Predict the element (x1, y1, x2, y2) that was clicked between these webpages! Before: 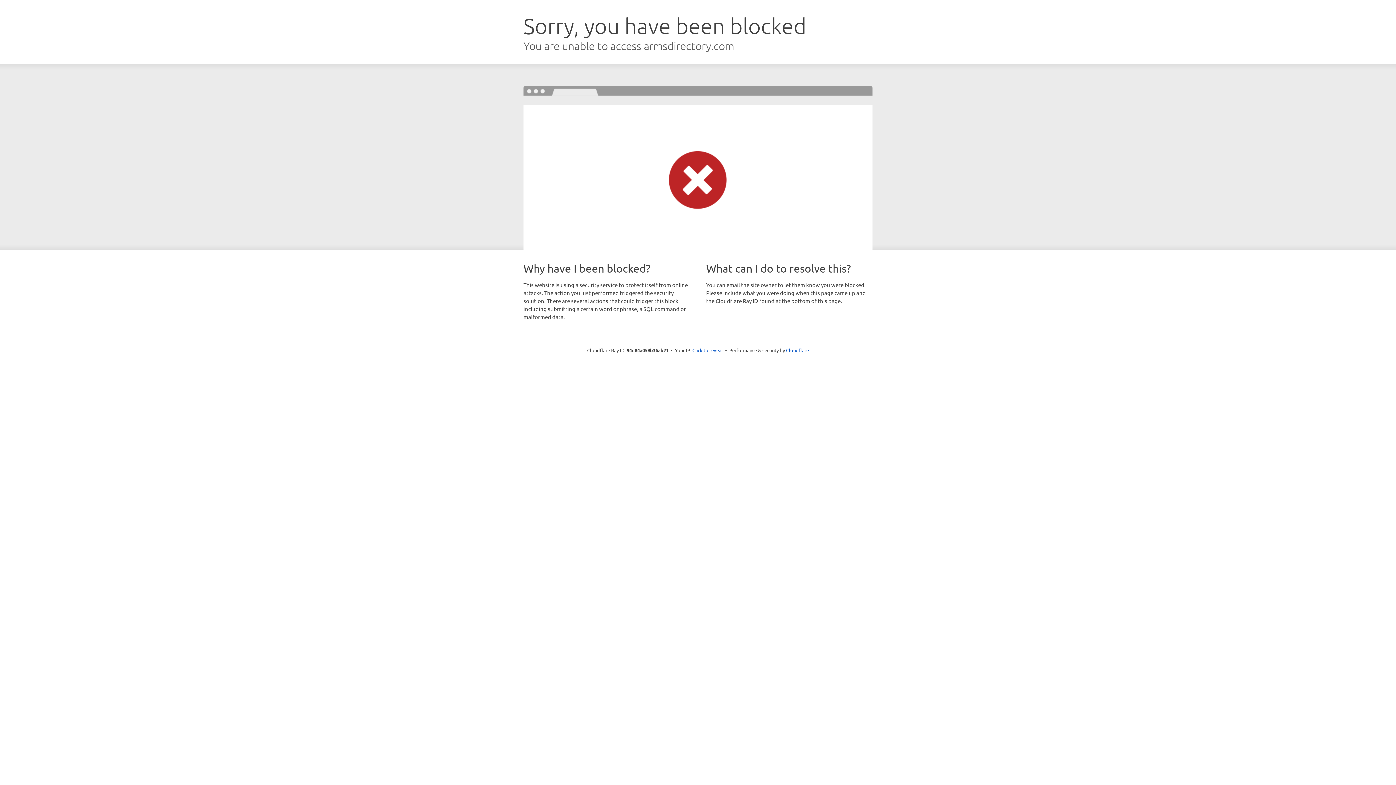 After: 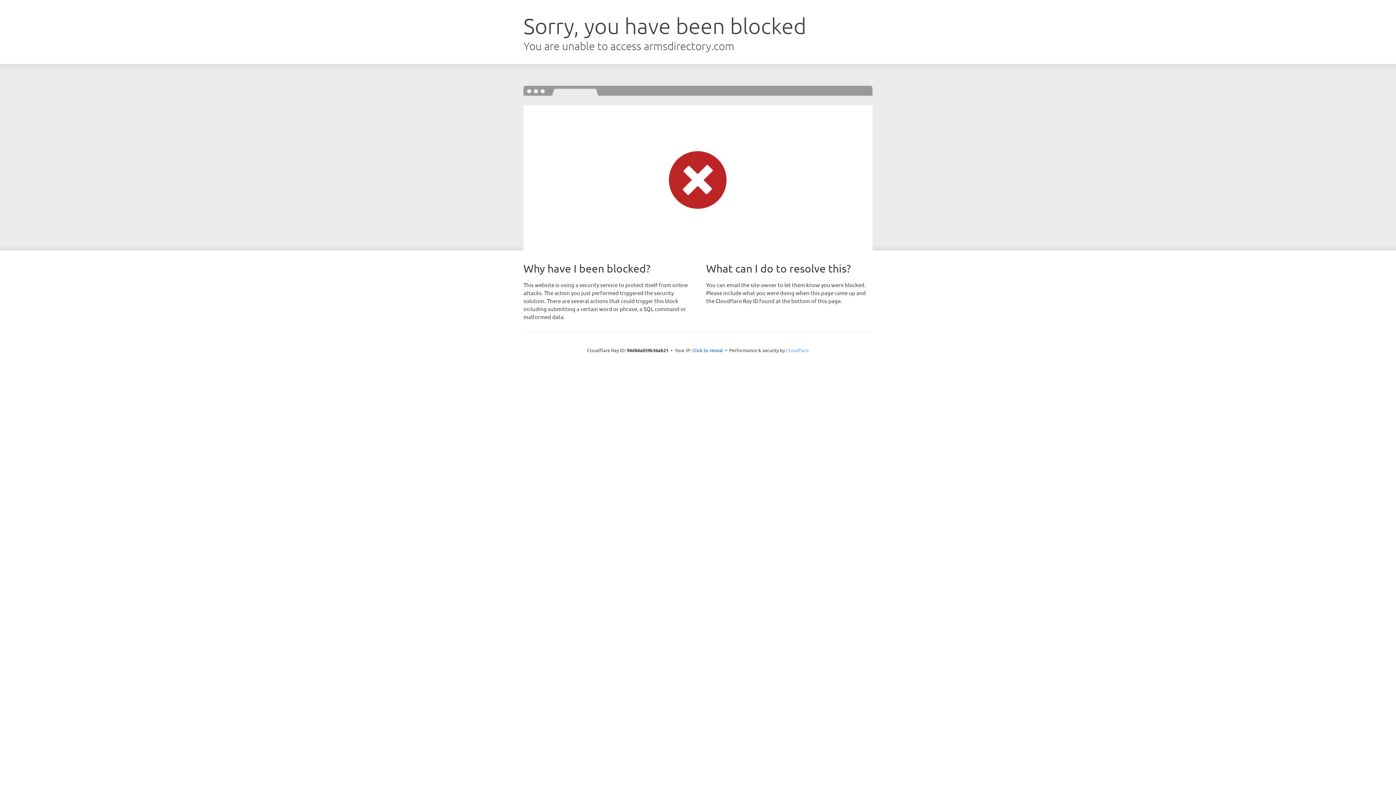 Action: label: Cloudflare bbox: (786, 347, 809, 353)